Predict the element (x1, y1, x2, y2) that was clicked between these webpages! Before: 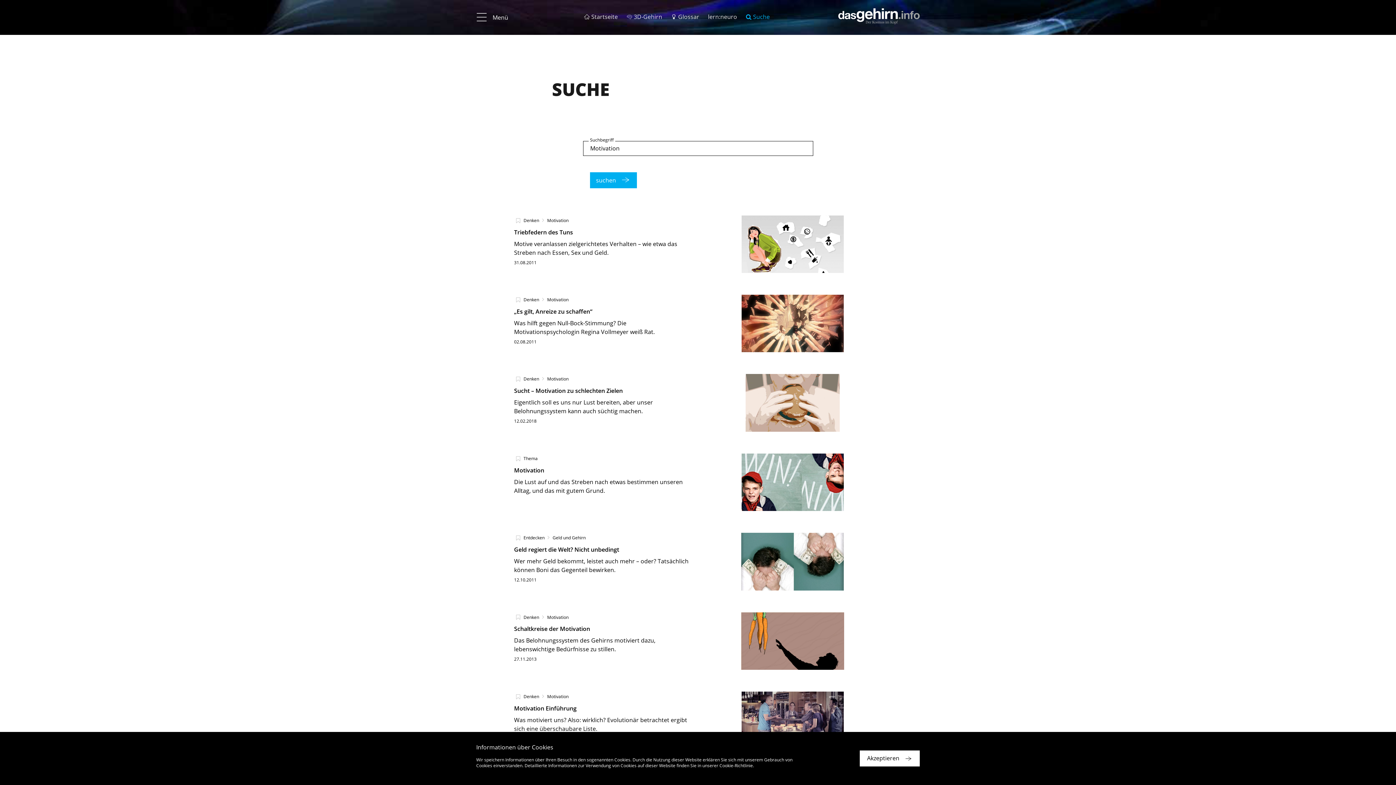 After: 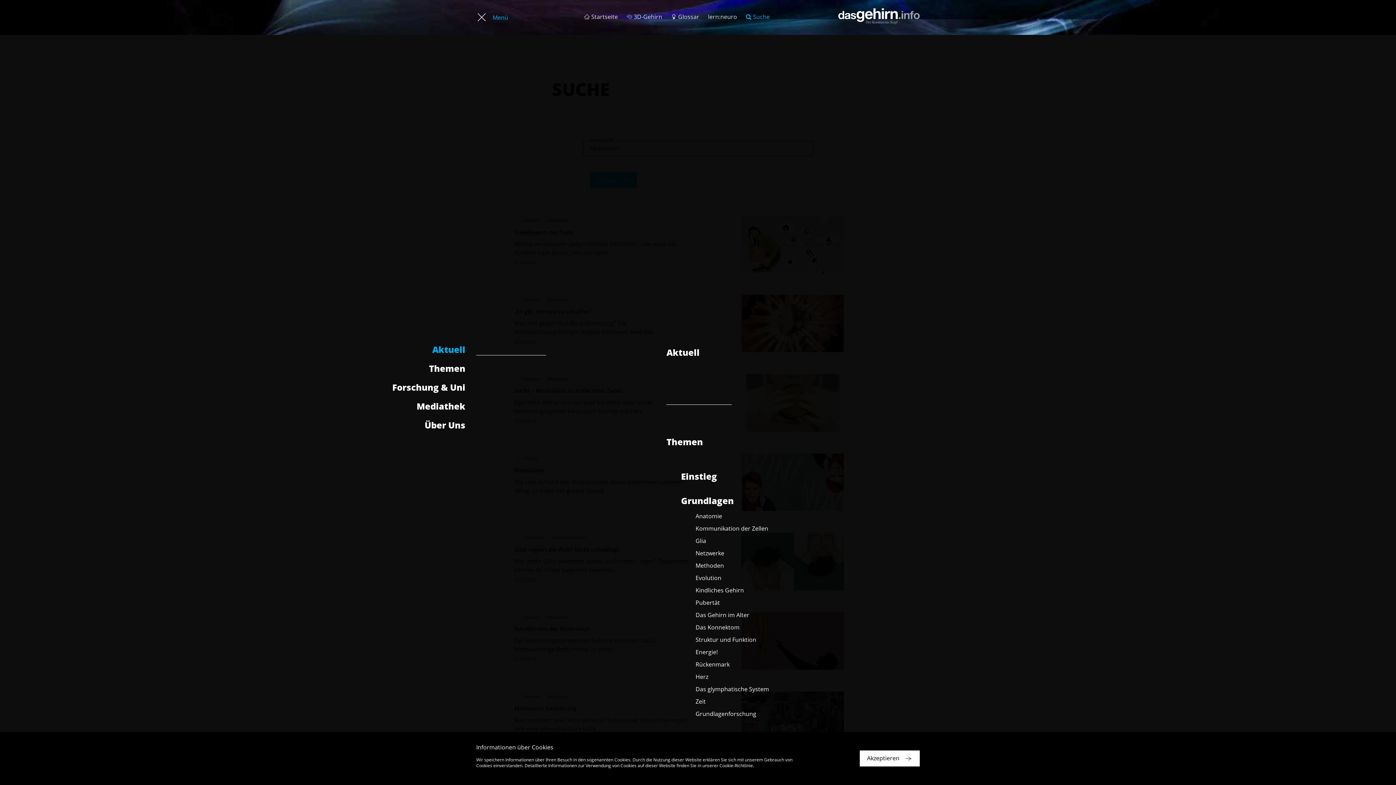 Action: bbox: (469, 8, 515, 26) label: Menü